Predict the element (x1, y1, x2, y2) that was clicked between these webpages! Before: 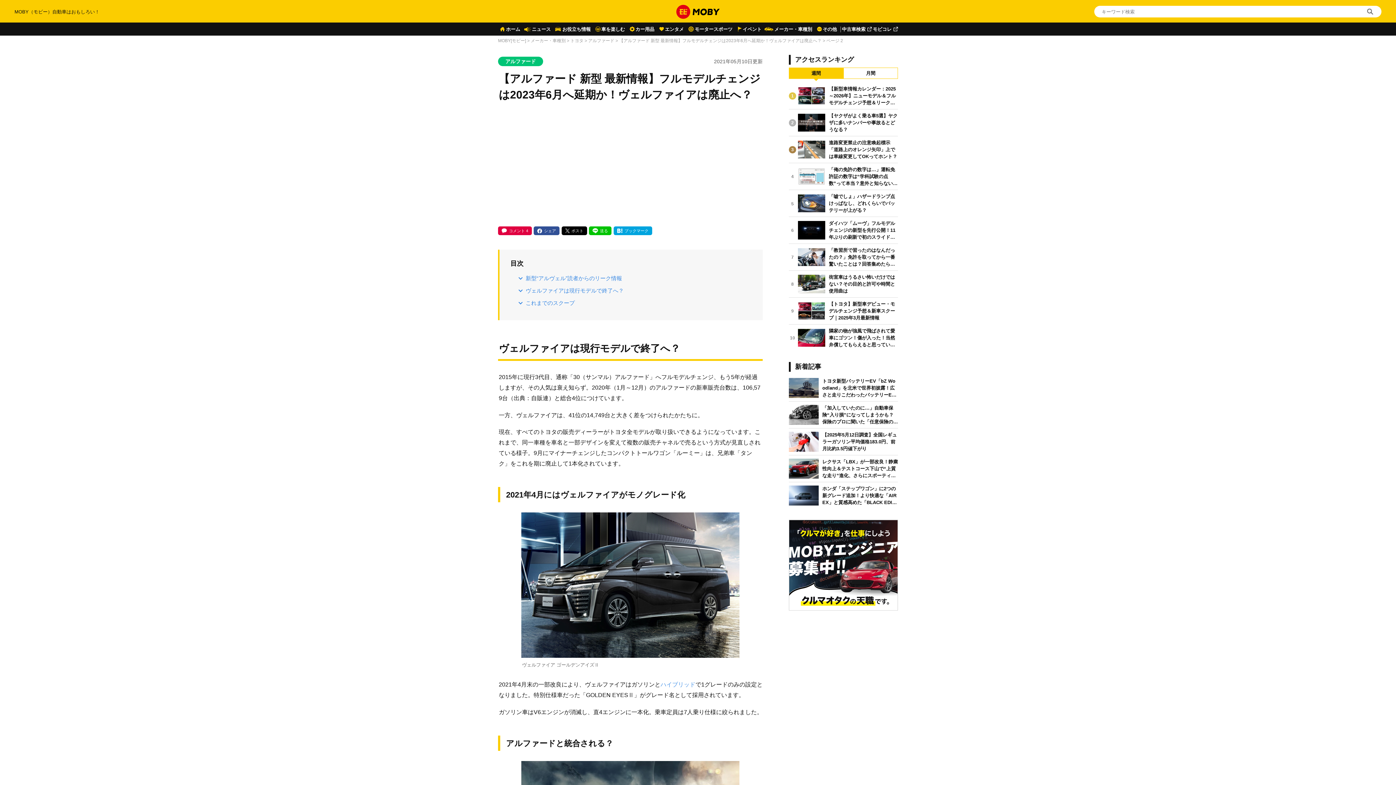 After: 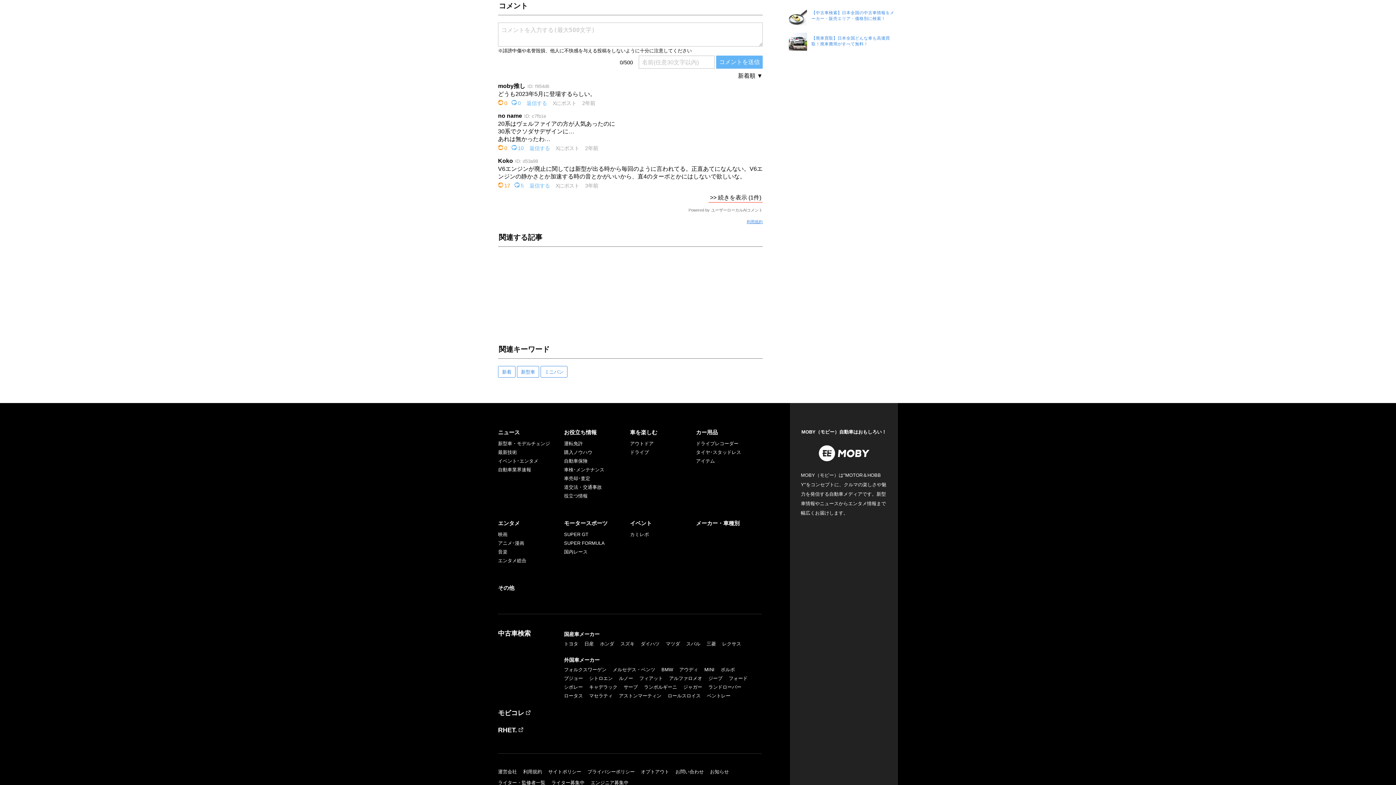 Action: bbox: (498, 226, 532, 235) label: コメント 4